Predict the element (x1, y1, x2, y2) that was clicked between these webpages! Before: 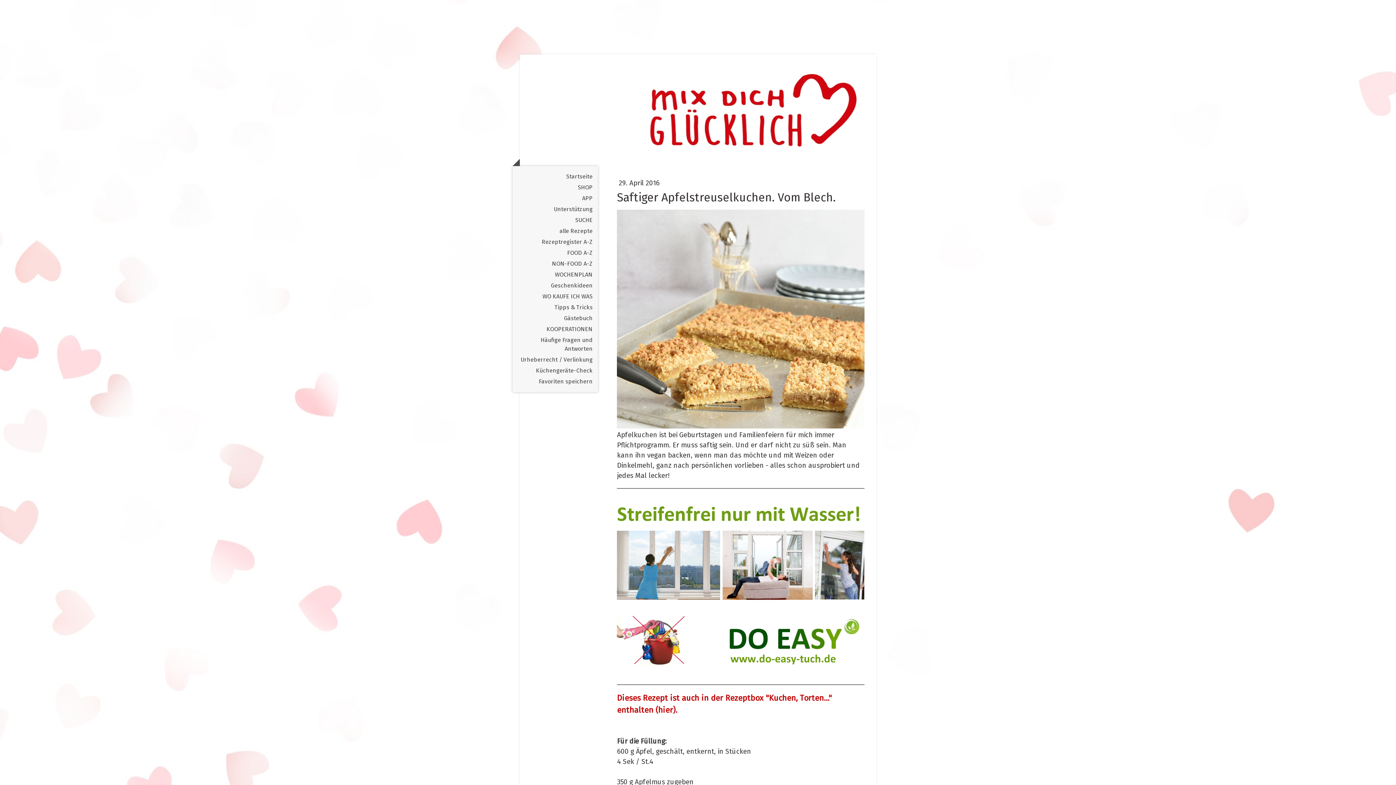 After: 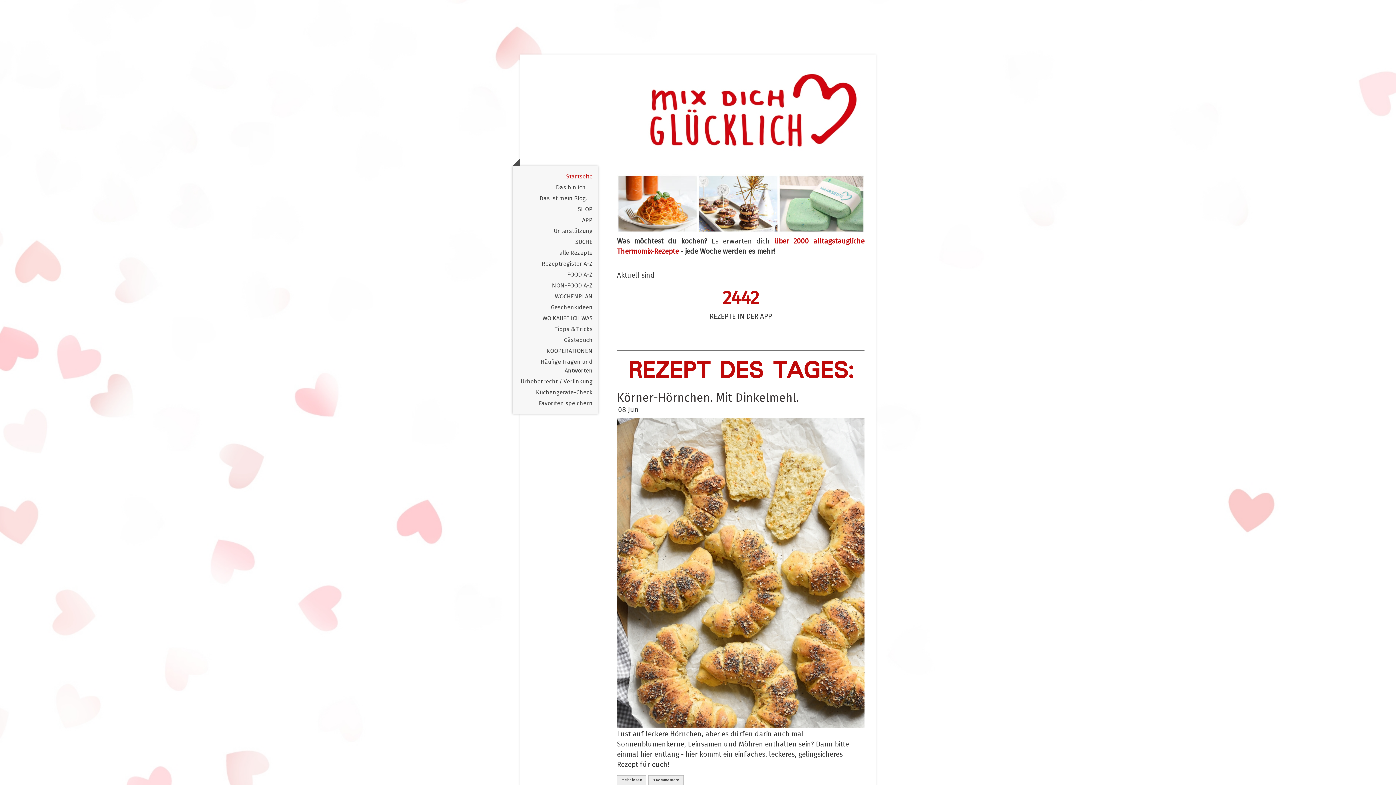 Action: label: Startseite bbox: (512, 171, 598, 182)